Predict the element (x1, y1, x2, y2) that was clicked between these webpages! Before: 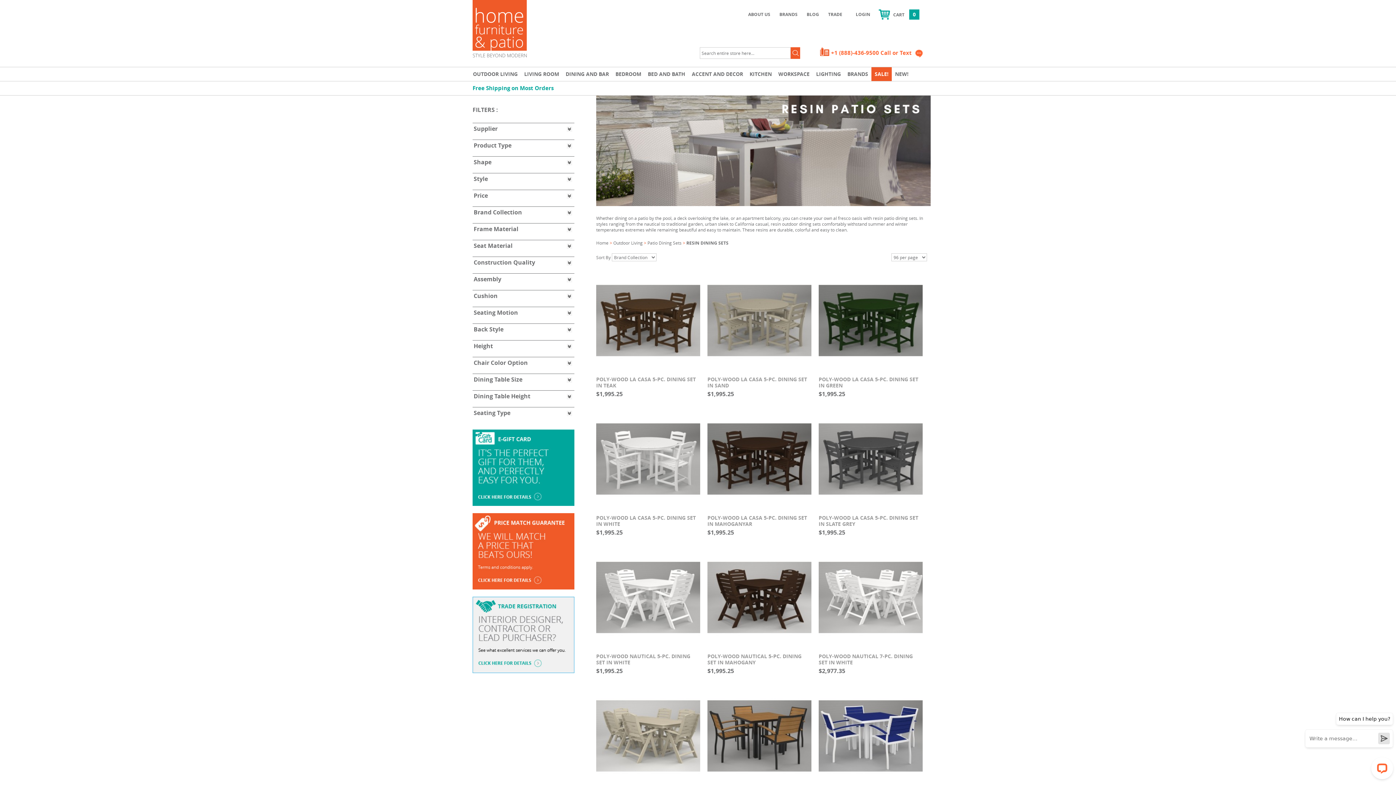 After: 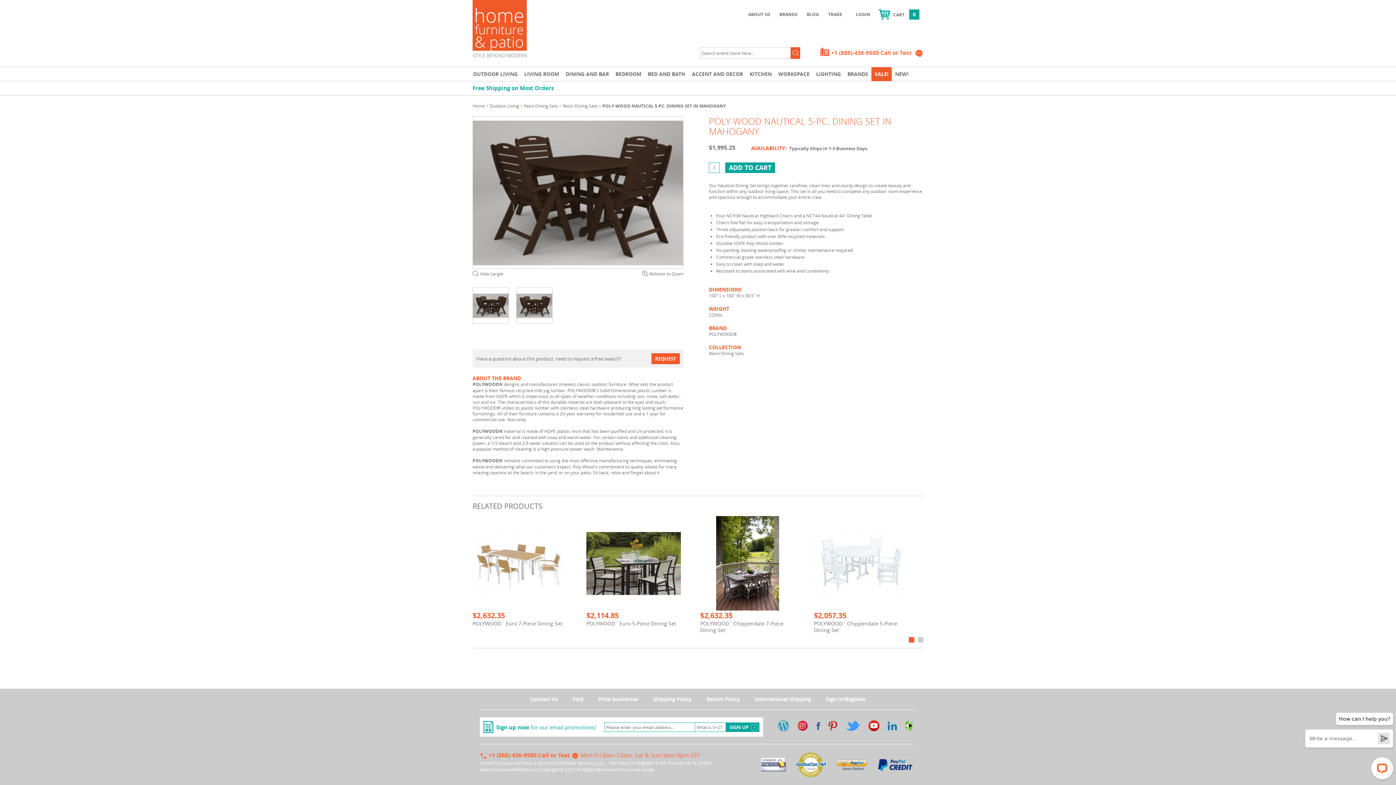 Action: bbox: (707, 653, 801, 666) label: POLY-WOOD NAUTICAL 5-PC. DINING SET IN MAHOGANY